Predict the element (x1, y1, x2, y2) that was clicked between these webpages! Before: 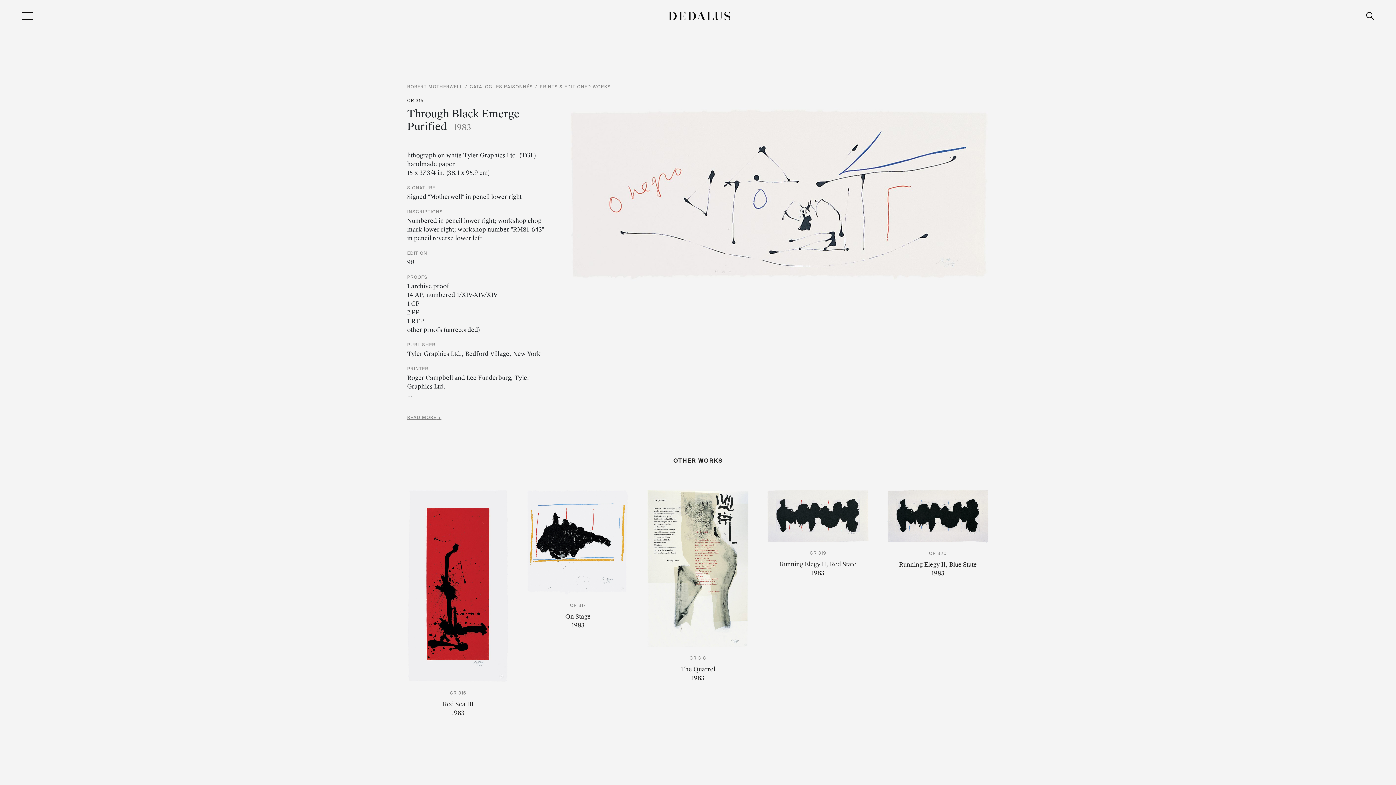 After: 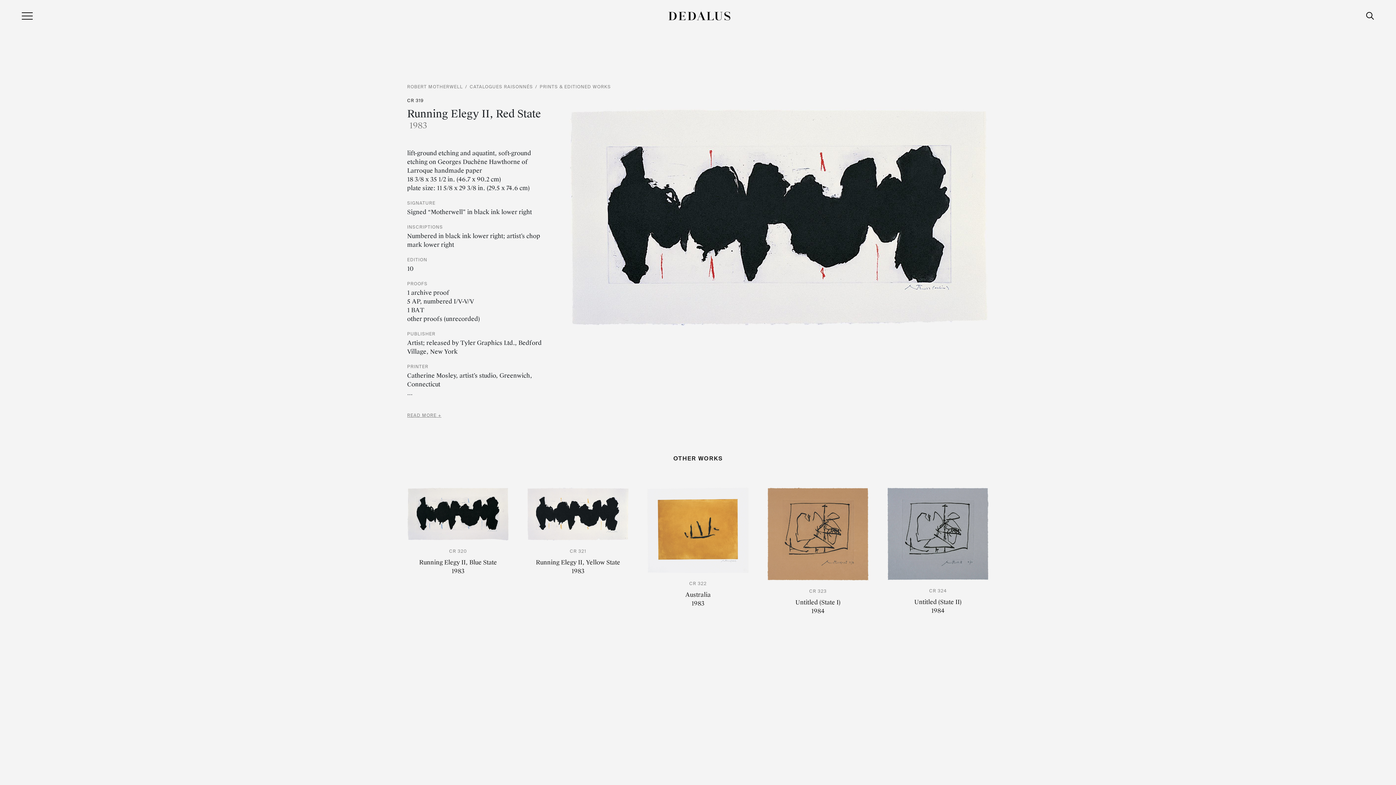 Action: bbox: (767, 489, 869, 542)